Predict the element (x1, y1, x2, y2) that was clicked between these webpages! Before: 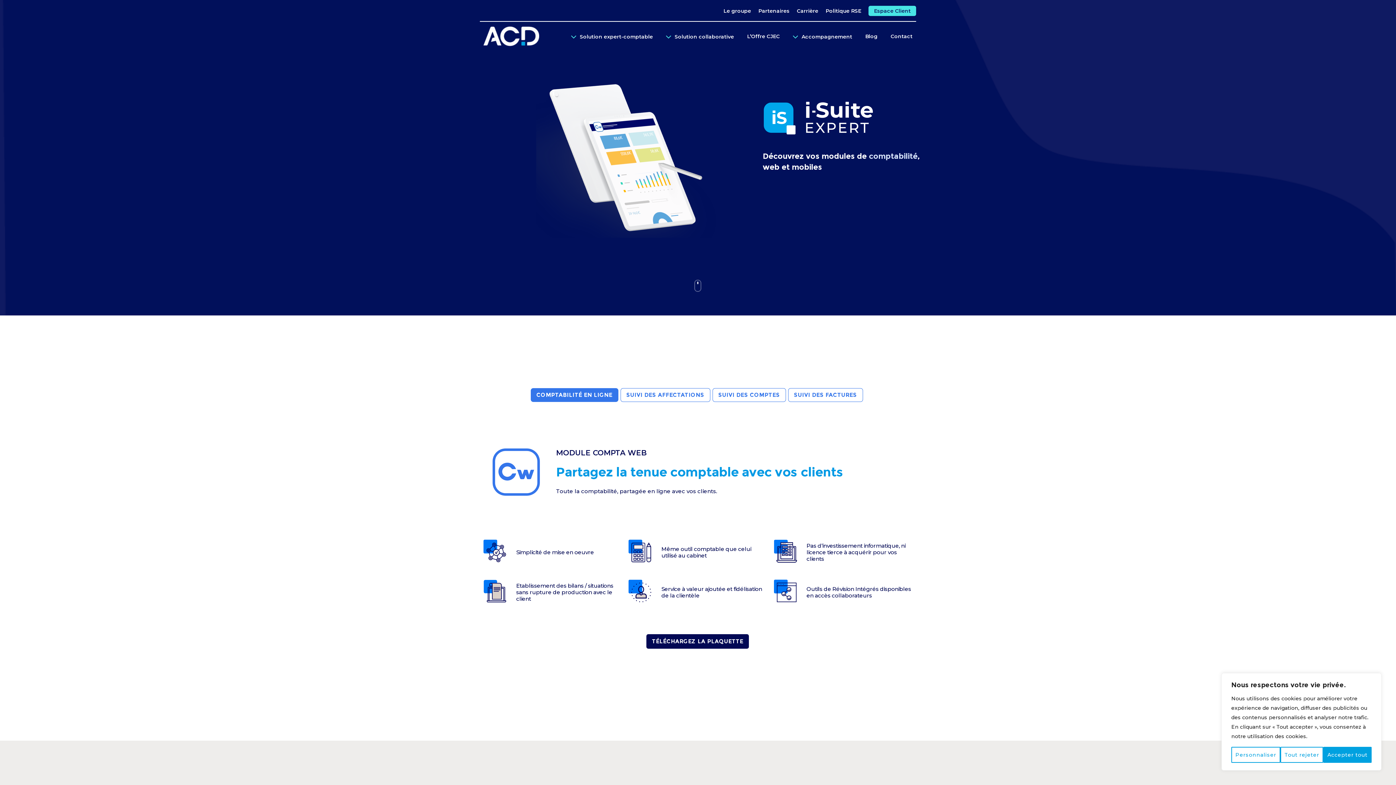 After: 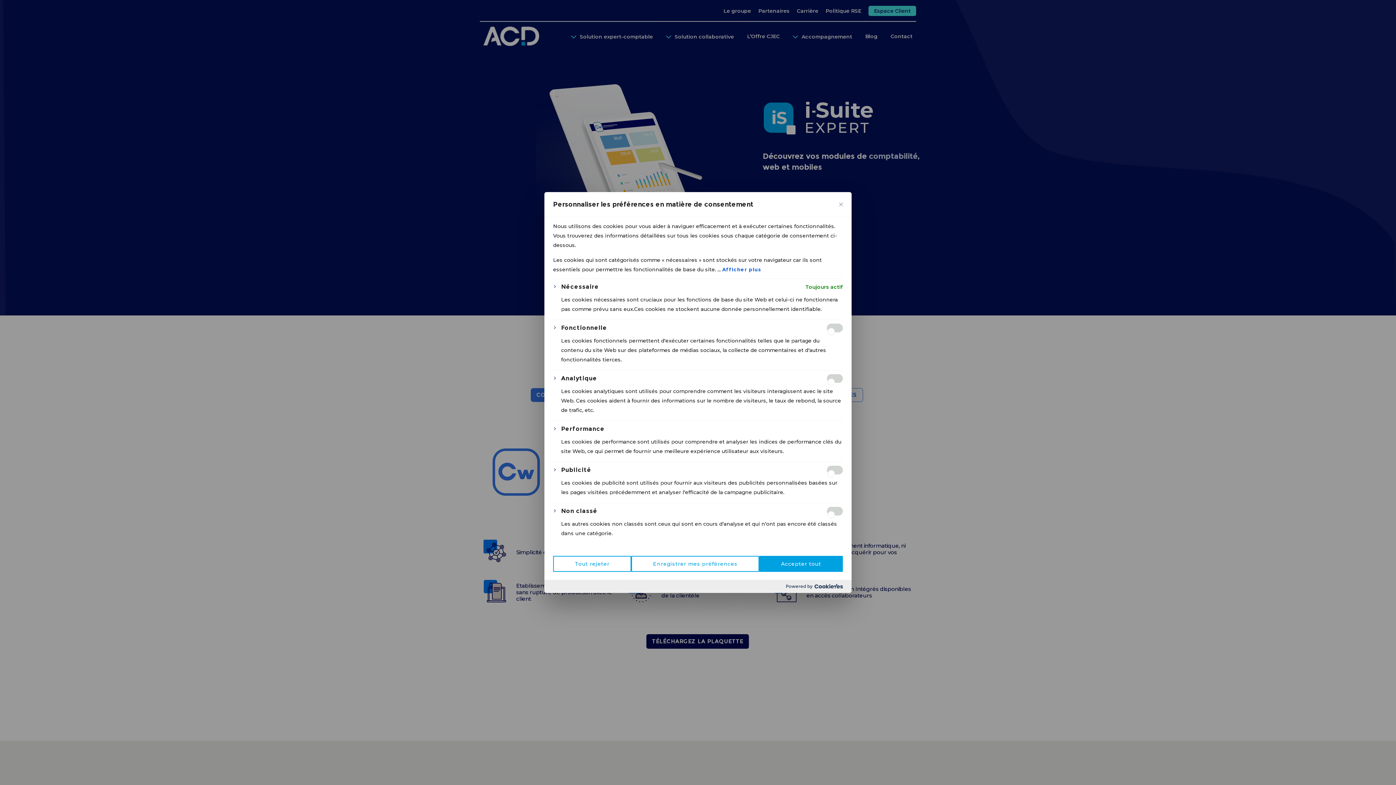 Action: bbox: (1231, 747, 1280, 763) label: Personnaliser